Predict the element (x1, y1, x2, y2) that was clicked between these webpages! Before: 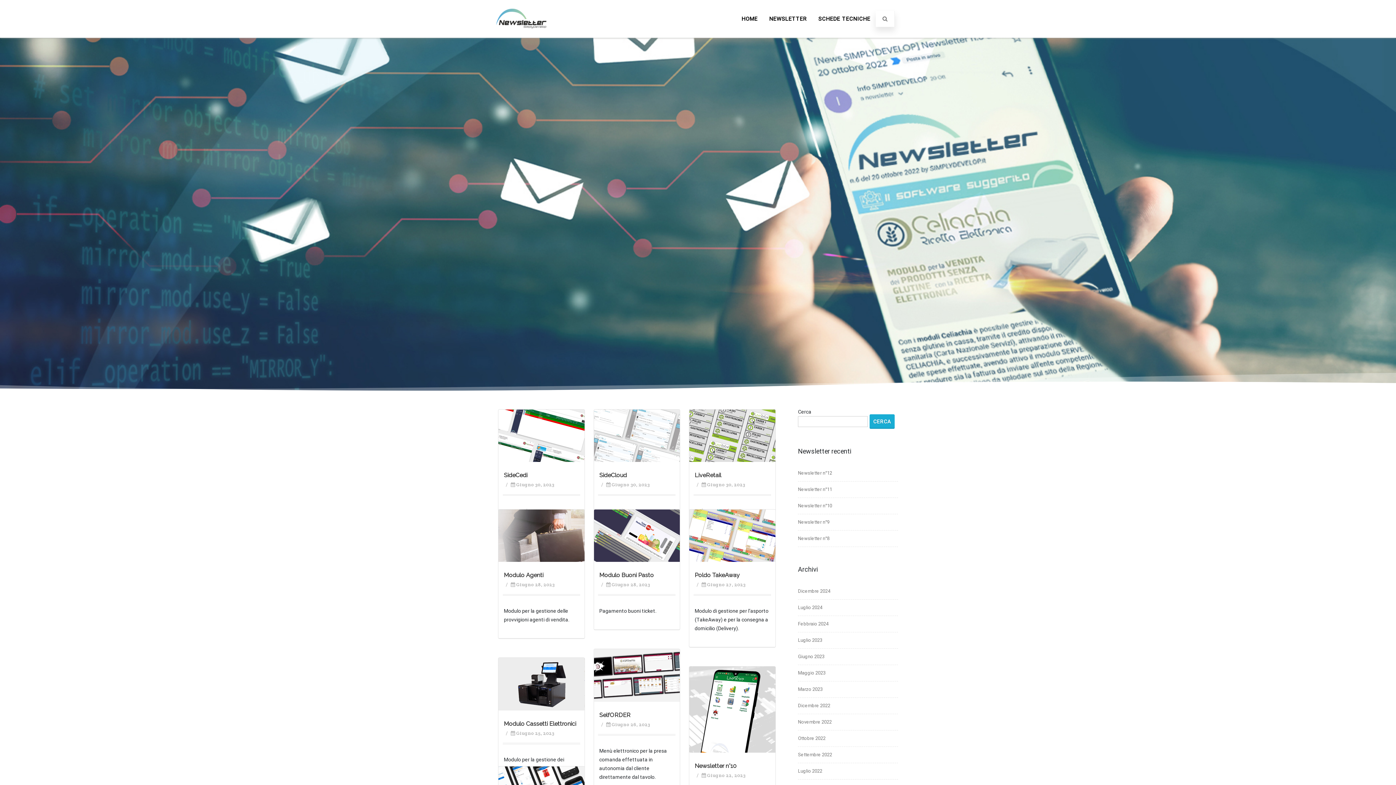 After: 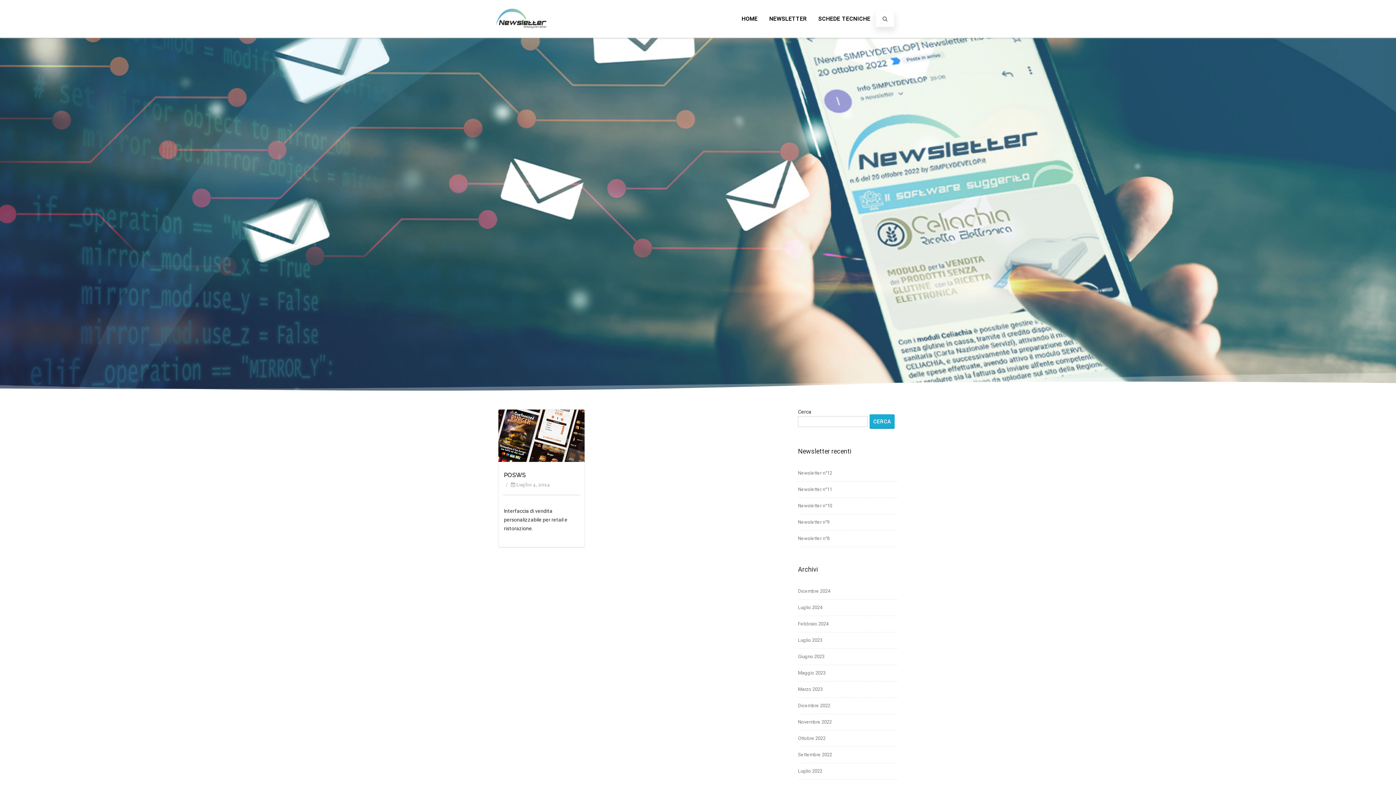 Action: bbox: (798, 605, 822, 610) label: Luglio 2024